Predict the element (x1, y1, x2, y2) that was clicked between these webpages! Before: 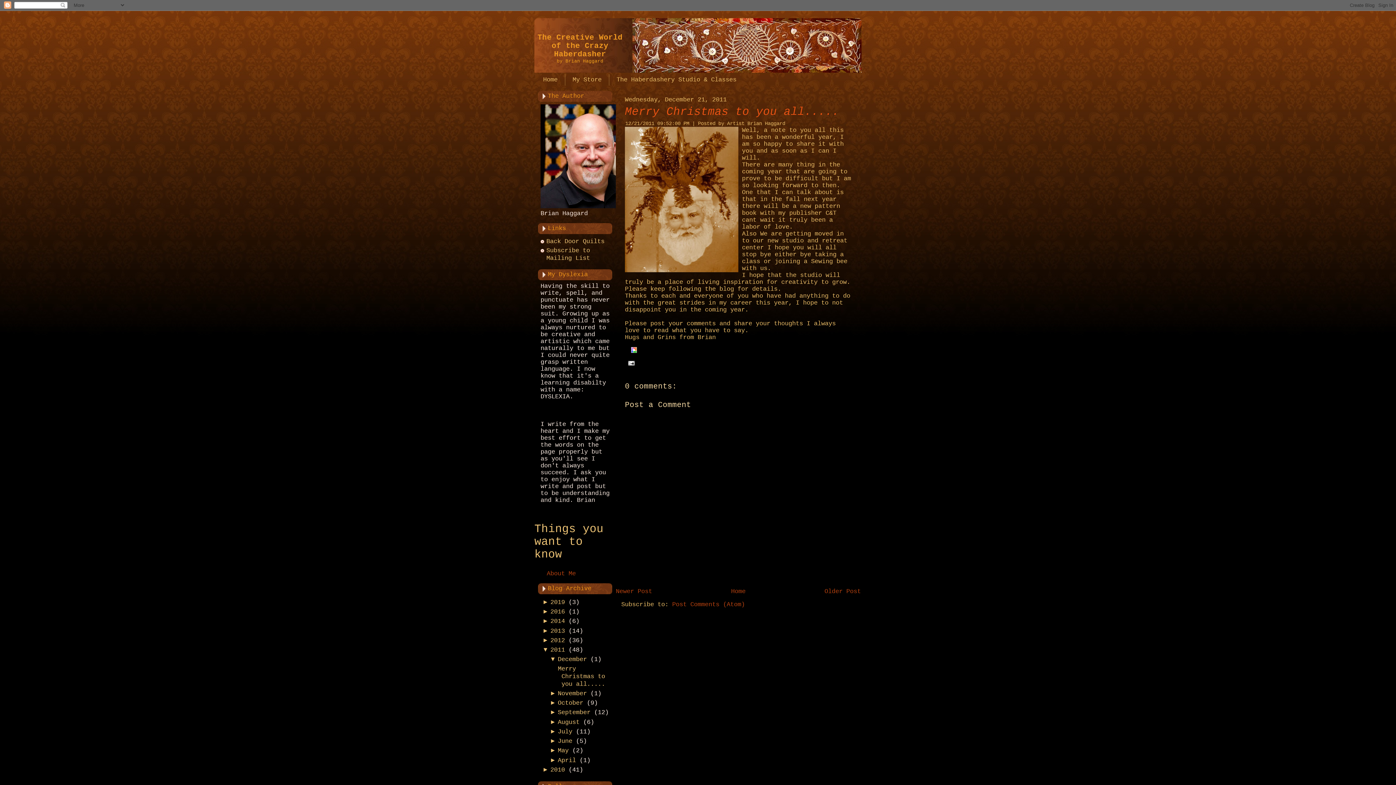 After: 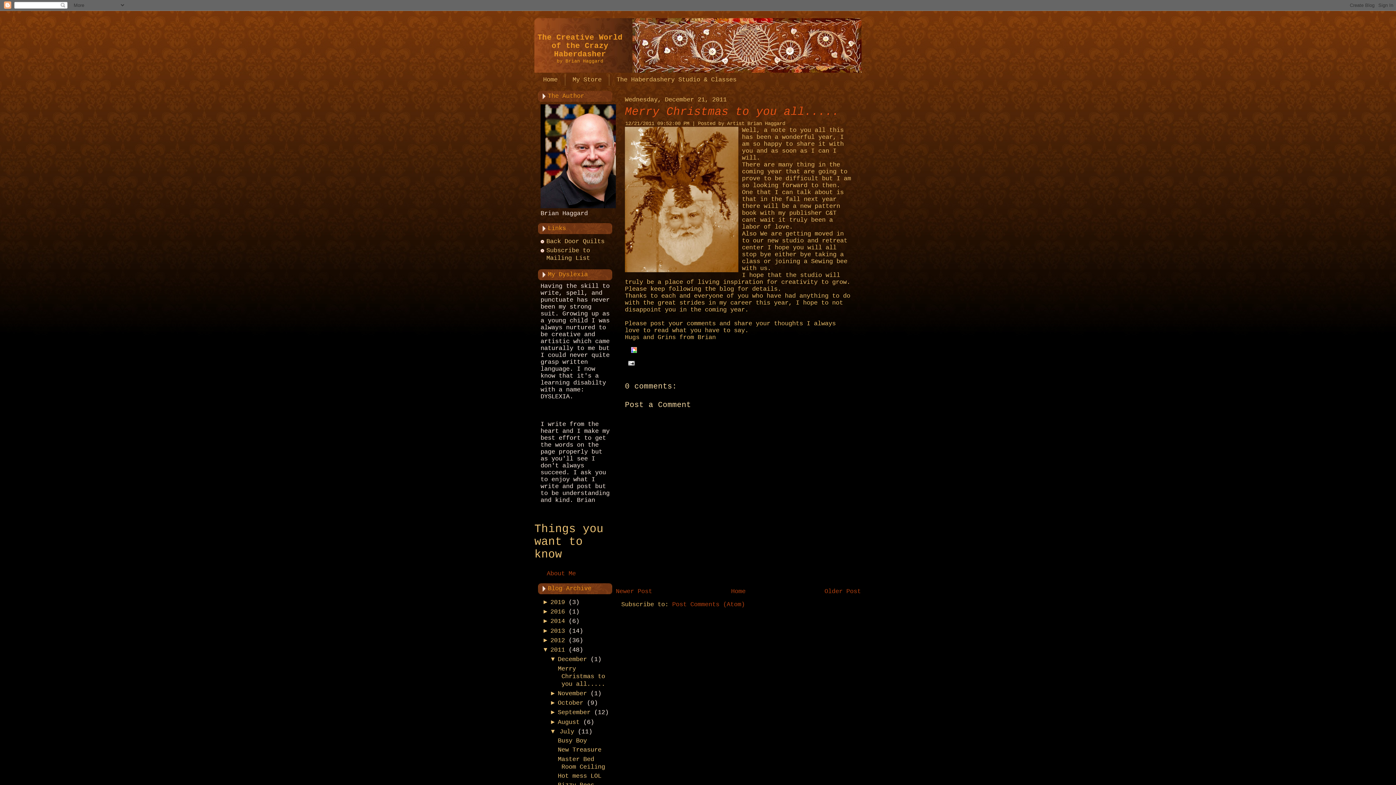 Action: bbox: (549, 728, 557, 735) label: ► 